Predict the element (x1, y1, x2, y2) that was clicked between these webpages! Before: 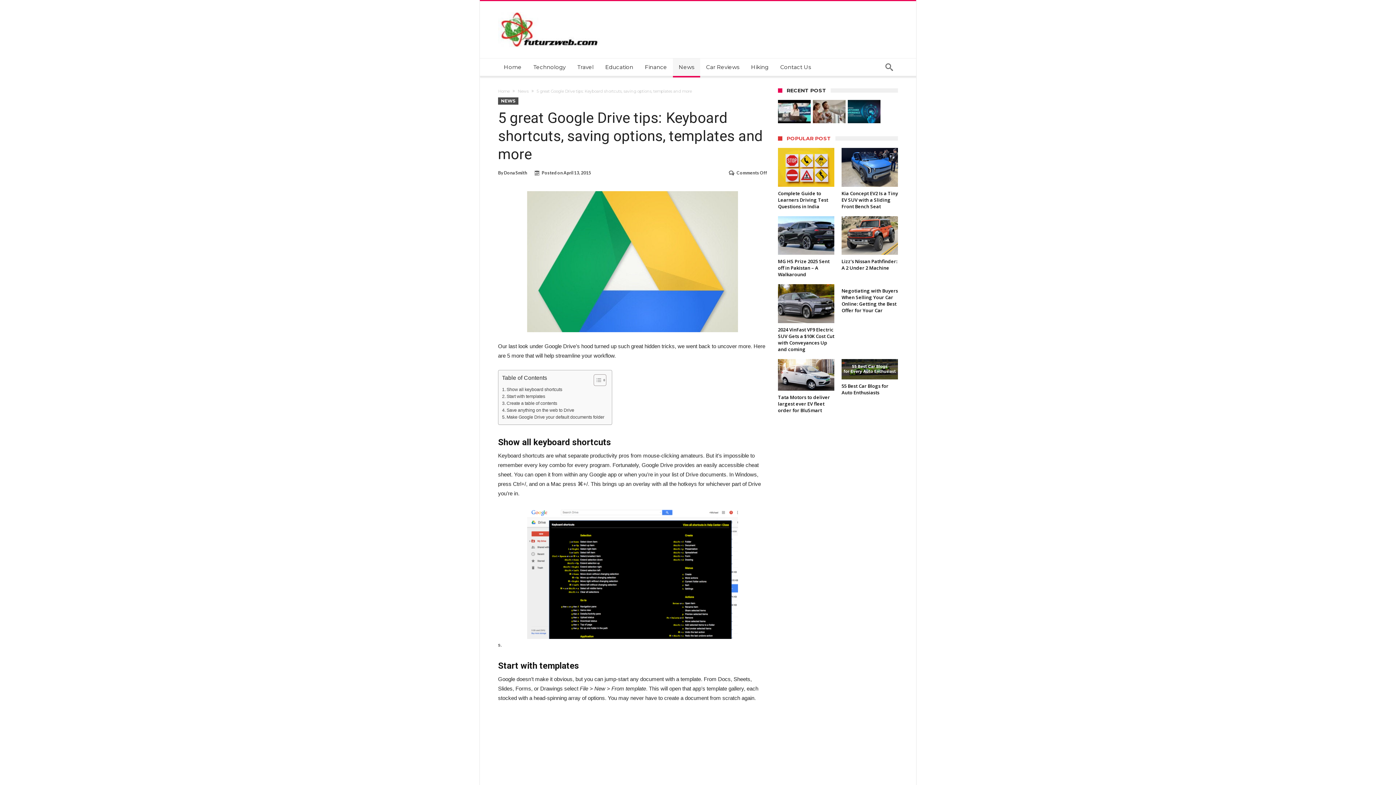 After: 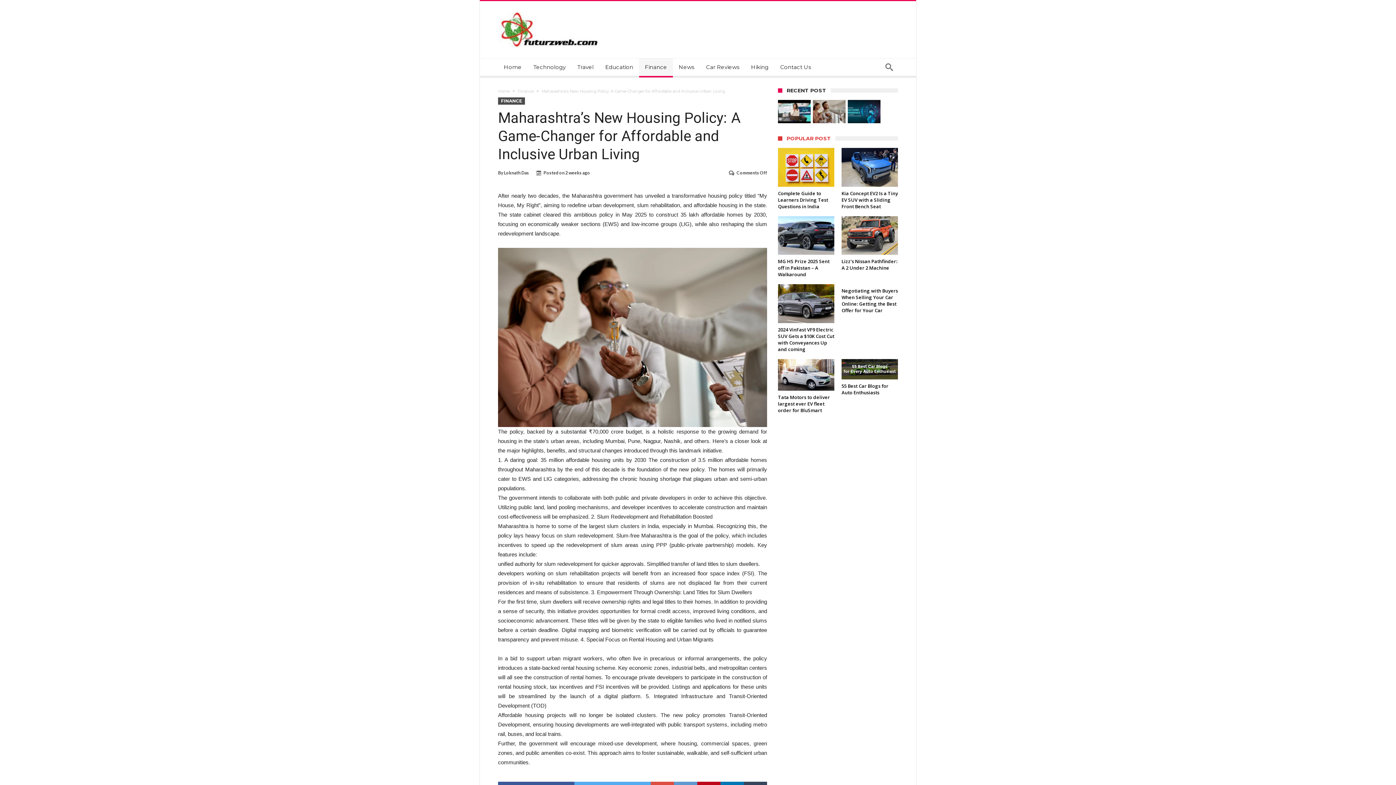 Action: bbox: (813, 100, 845, 123)